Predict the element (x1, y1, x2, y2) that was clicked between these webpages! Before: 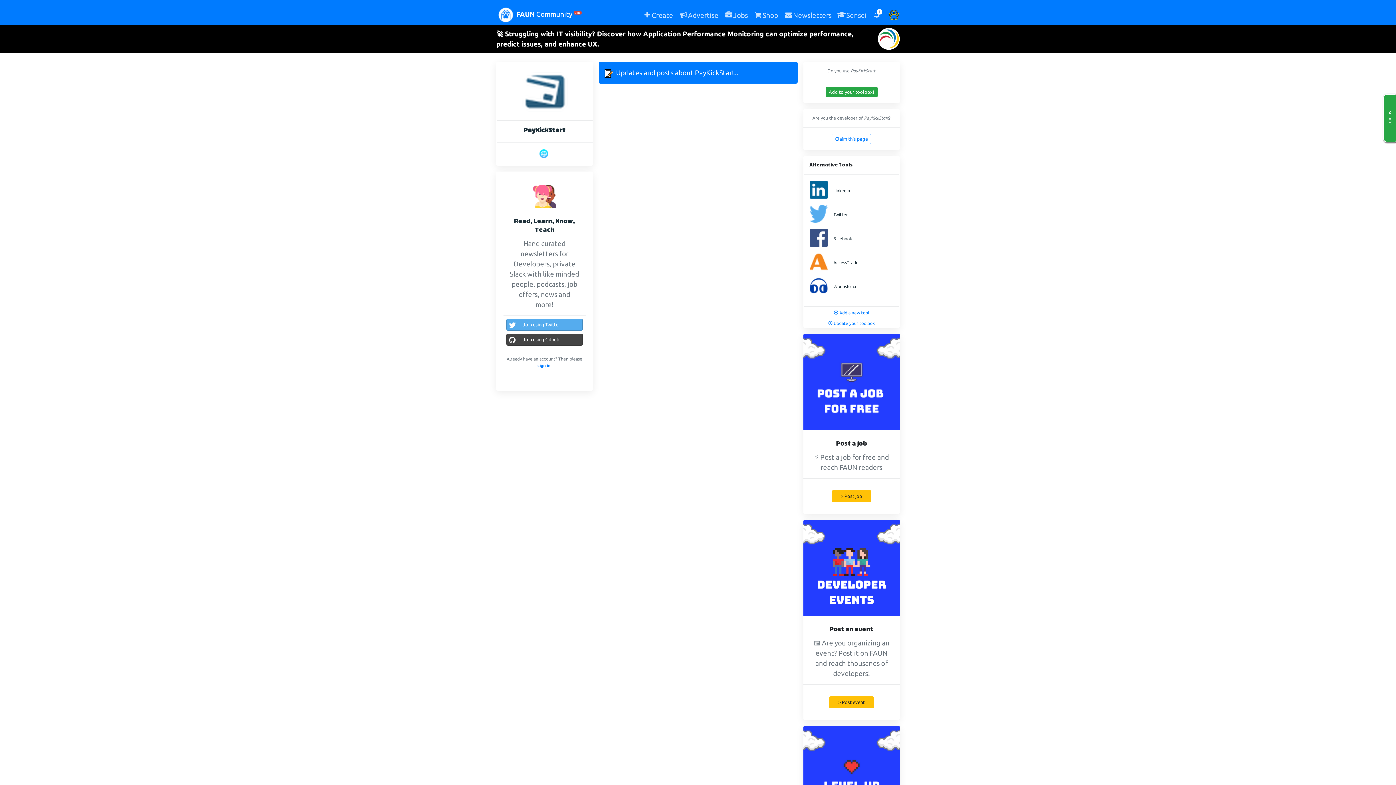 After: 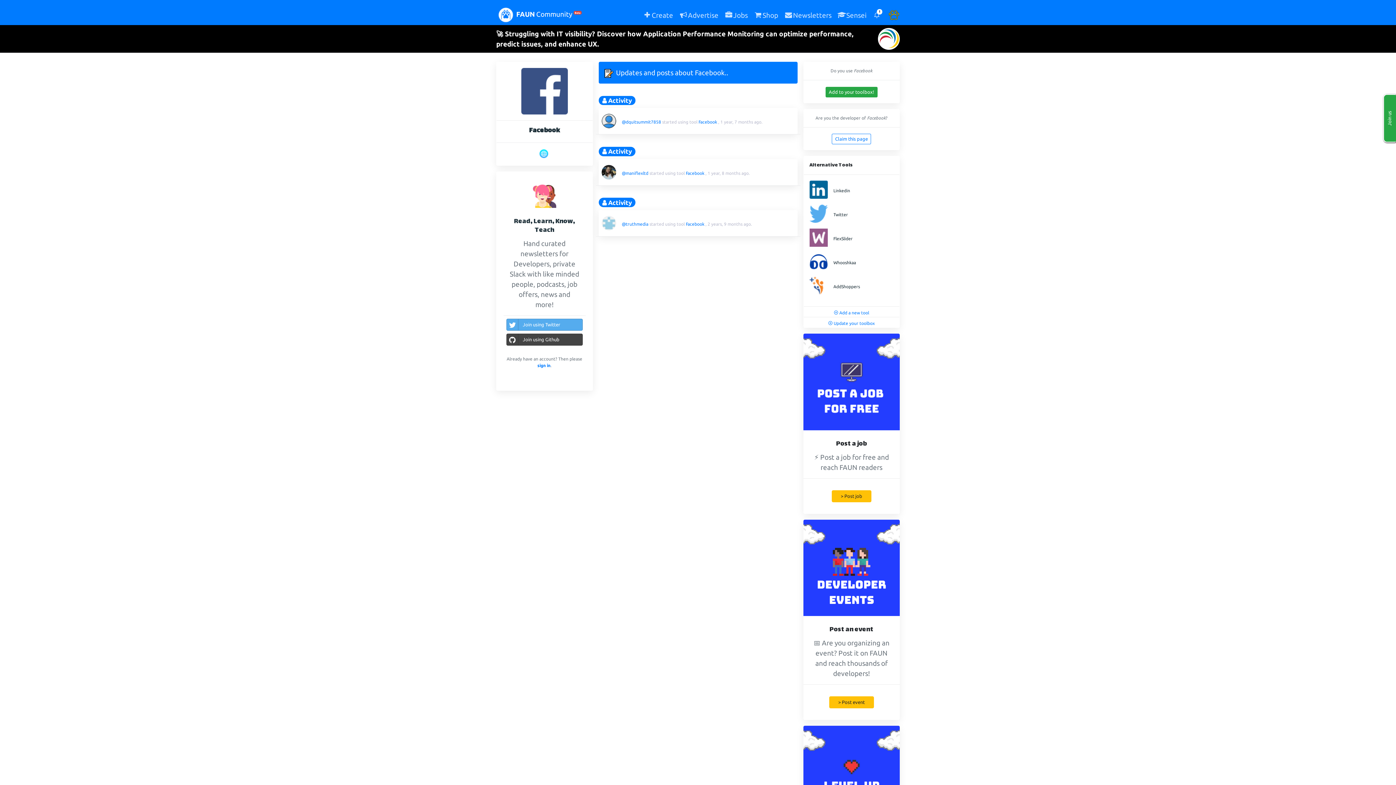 Action: bbox: (809, 233, 827, 241)